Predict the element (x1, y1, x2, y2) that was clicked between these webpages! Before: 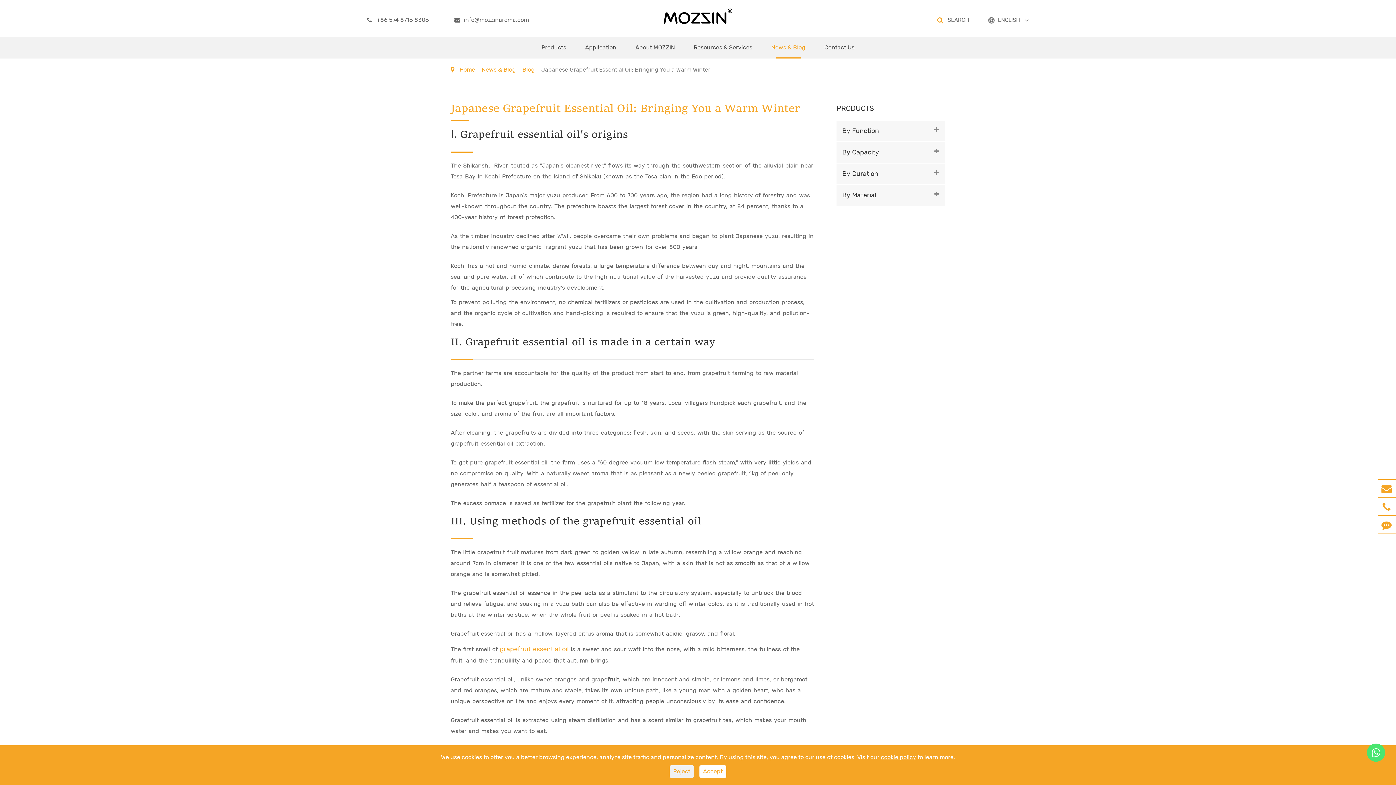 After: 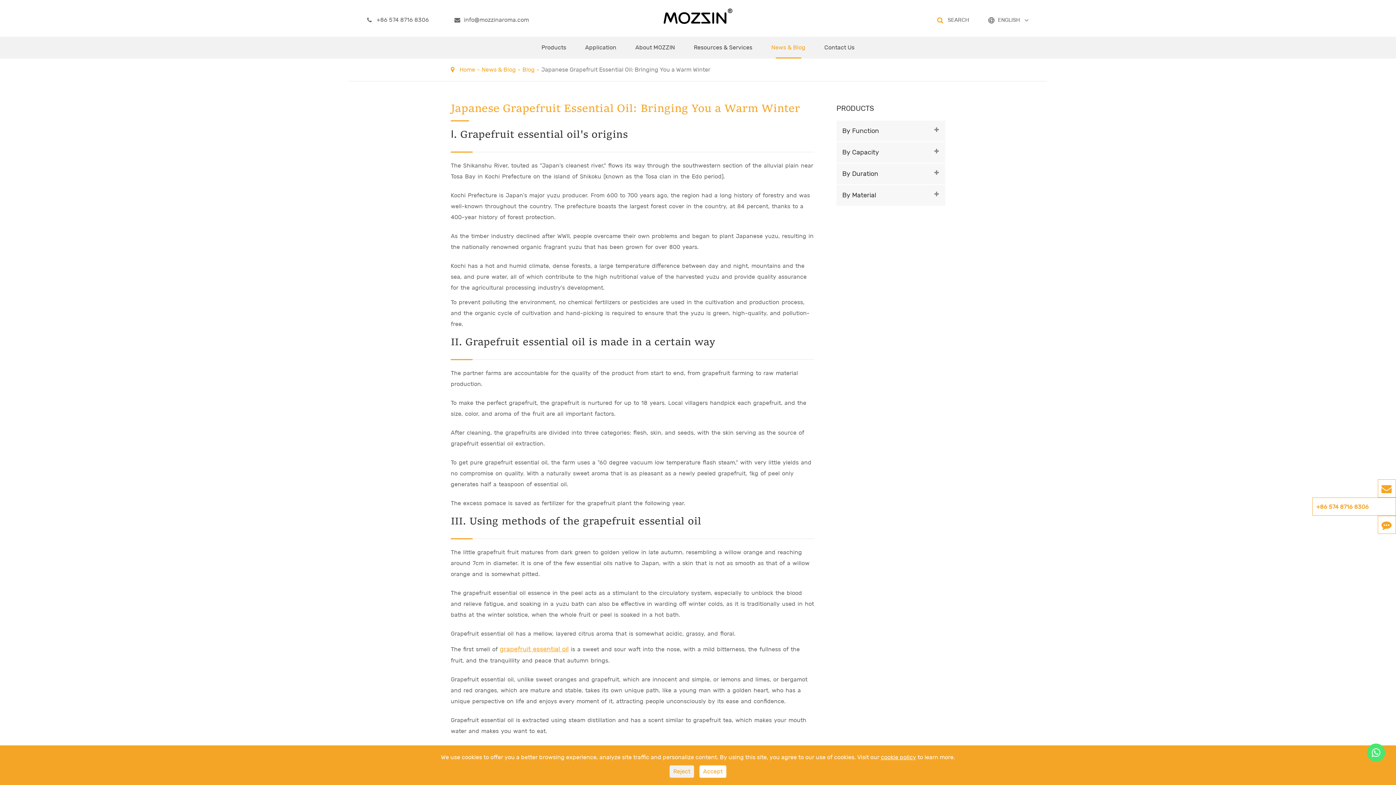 Action: bbox: (1377, 498, 1396, 515)